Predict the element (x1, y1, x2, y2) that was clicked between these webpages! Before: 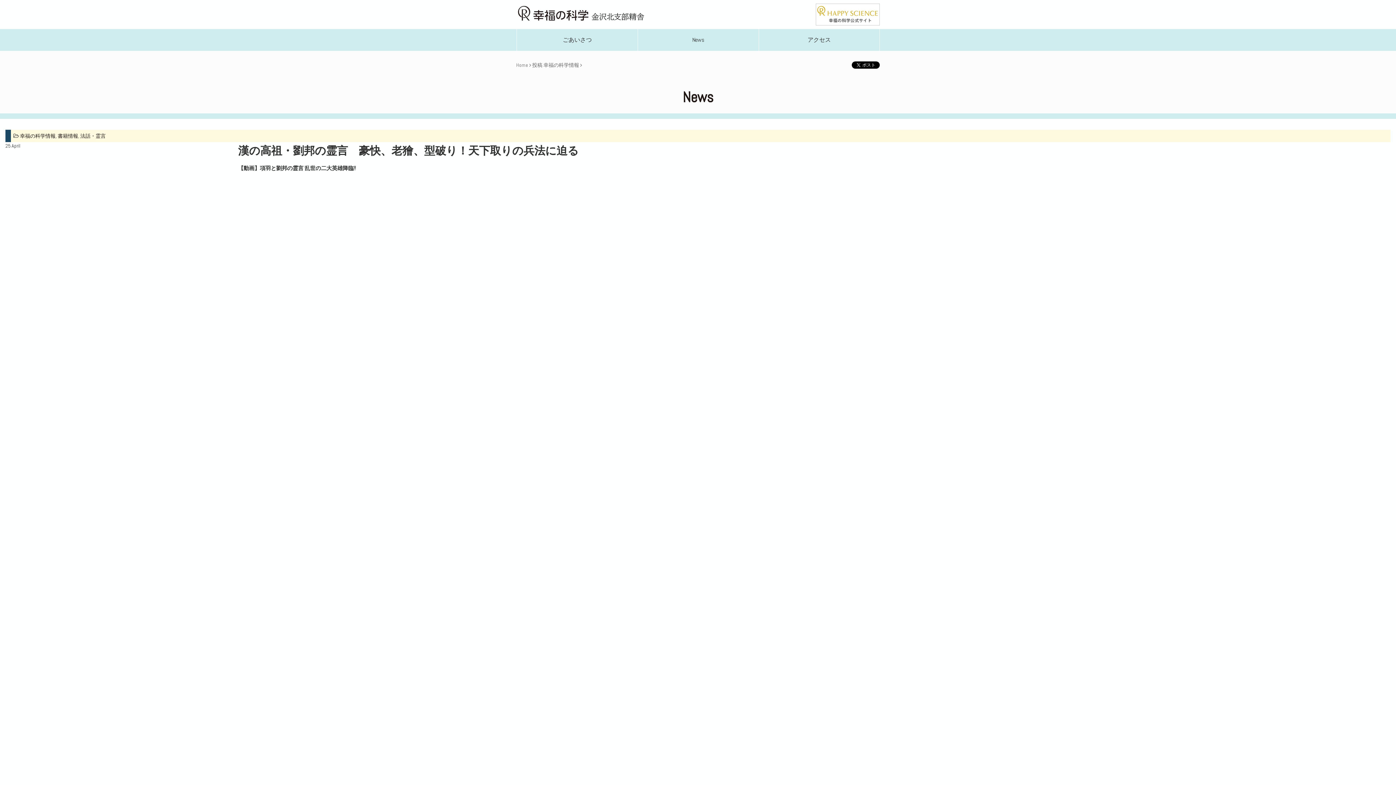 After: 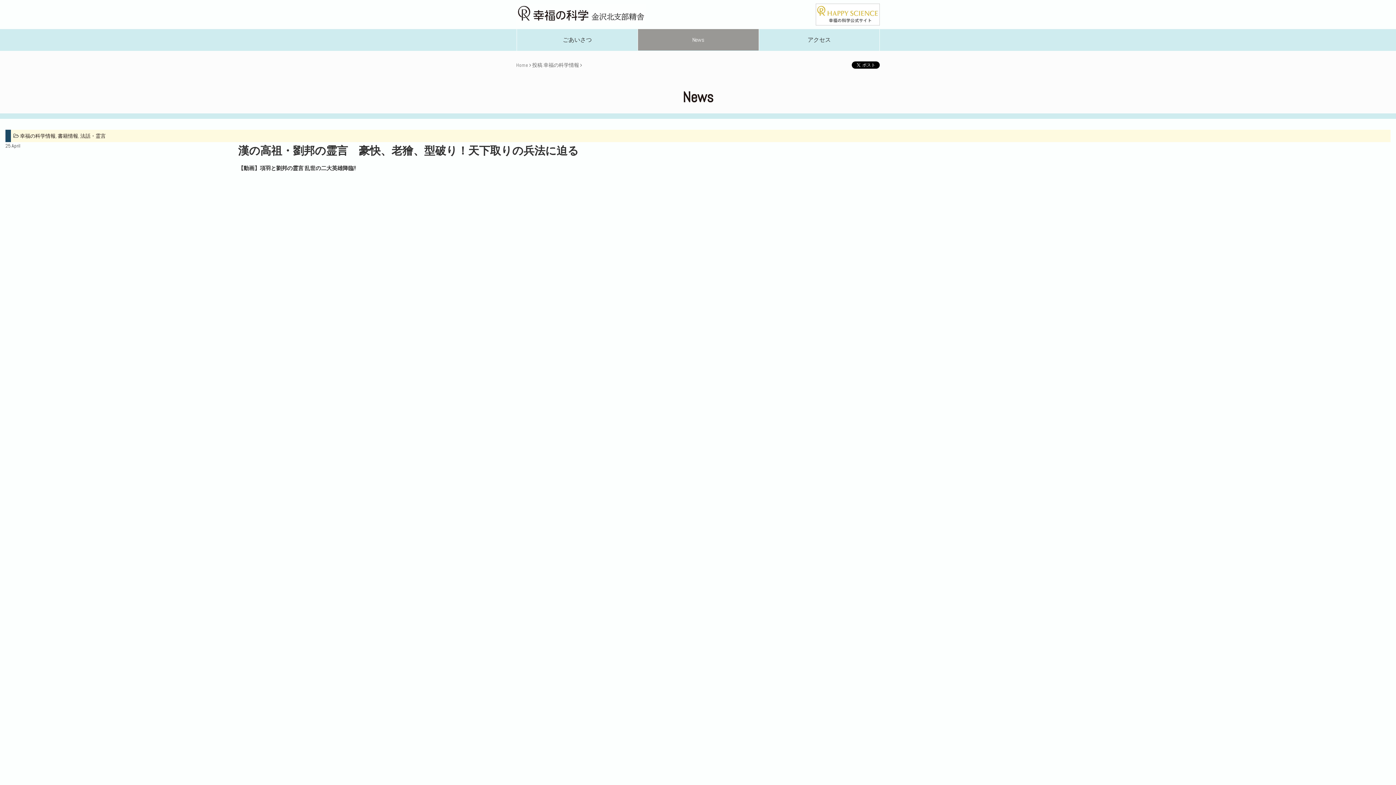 Action: bbox: (638, 29, 758, 50) label: News